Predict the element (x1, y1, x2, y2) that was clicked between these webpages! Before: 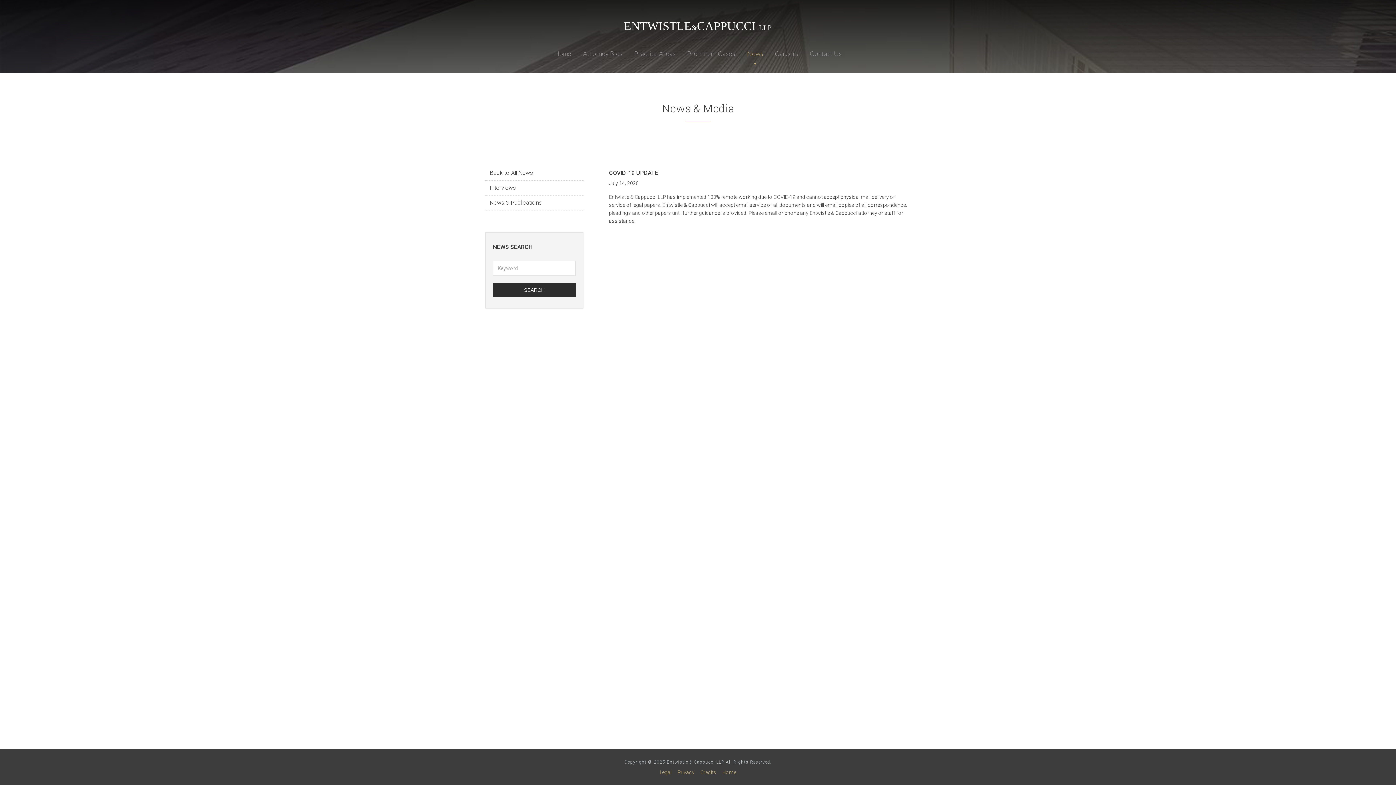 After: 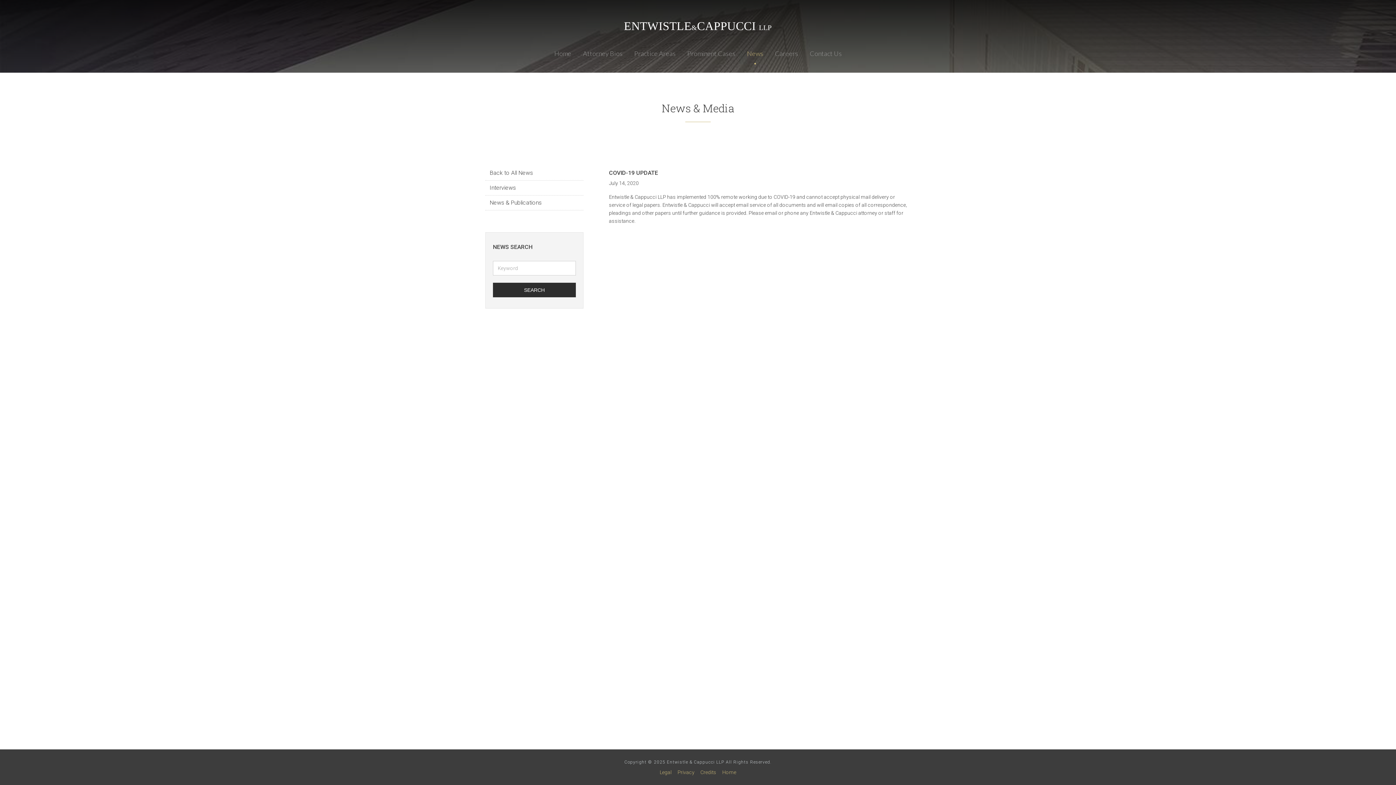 Action: label: Credits bbox: (700, 770, 716, 775)